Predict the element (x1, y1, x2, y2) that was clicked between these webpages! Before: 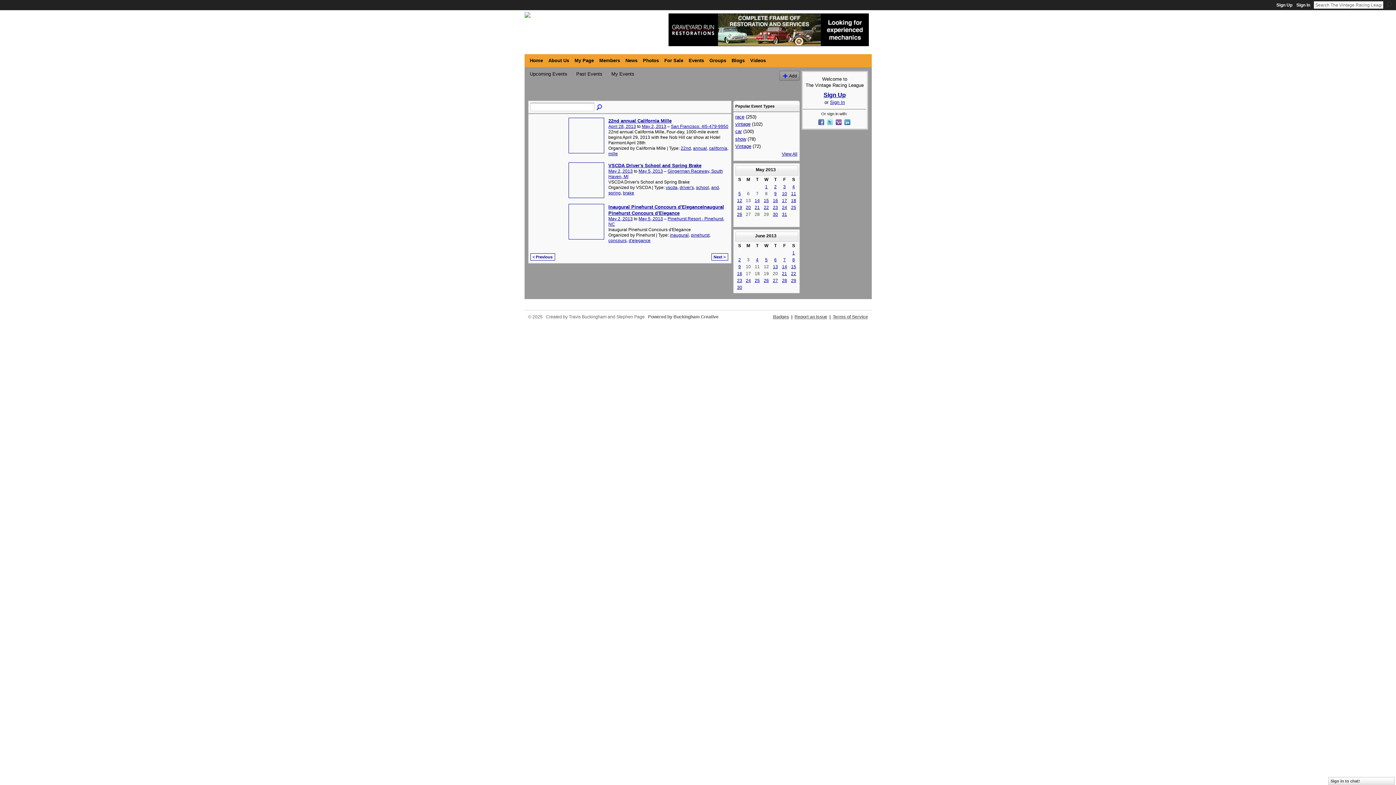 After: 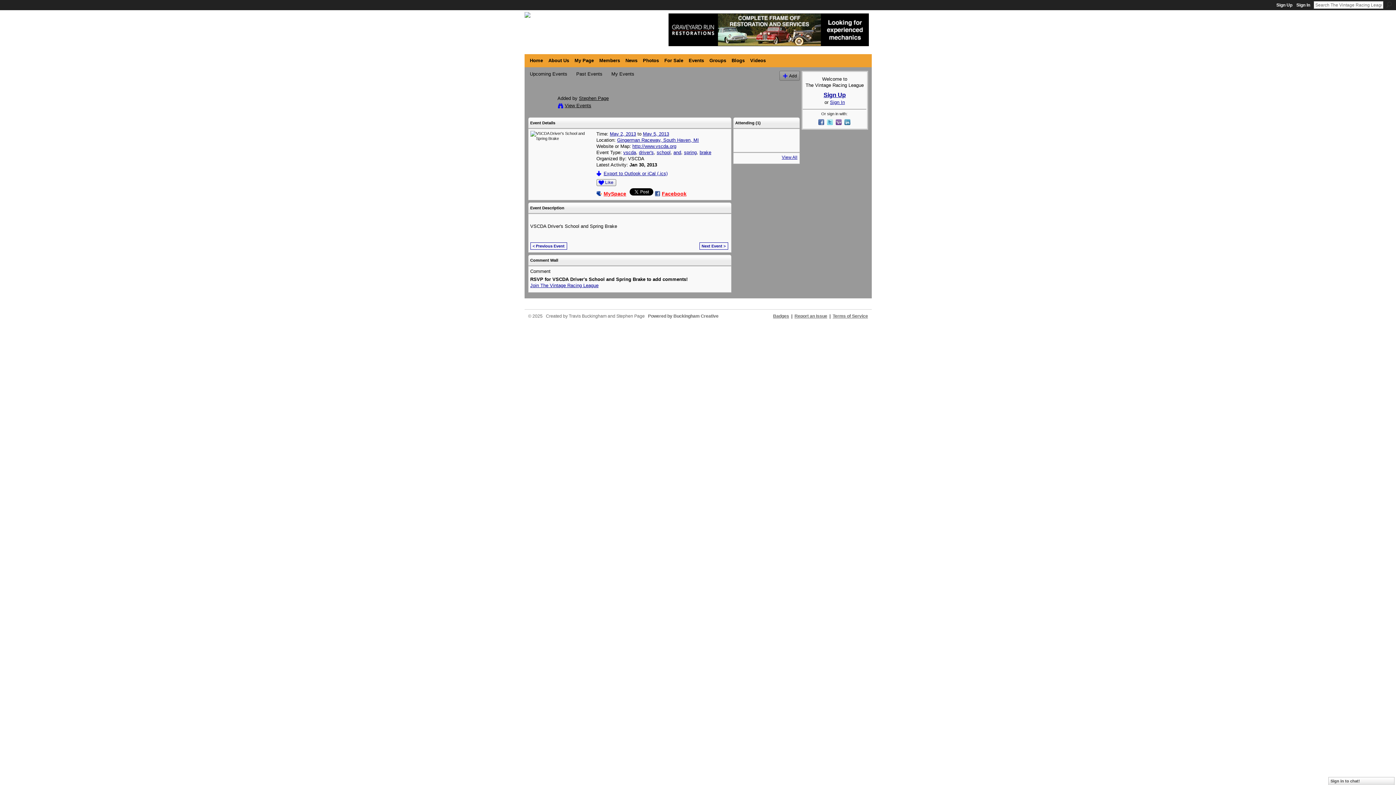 Action: label: VSCDA Driver's School and Spring Brake bbox: (608, 162, 701, 168)